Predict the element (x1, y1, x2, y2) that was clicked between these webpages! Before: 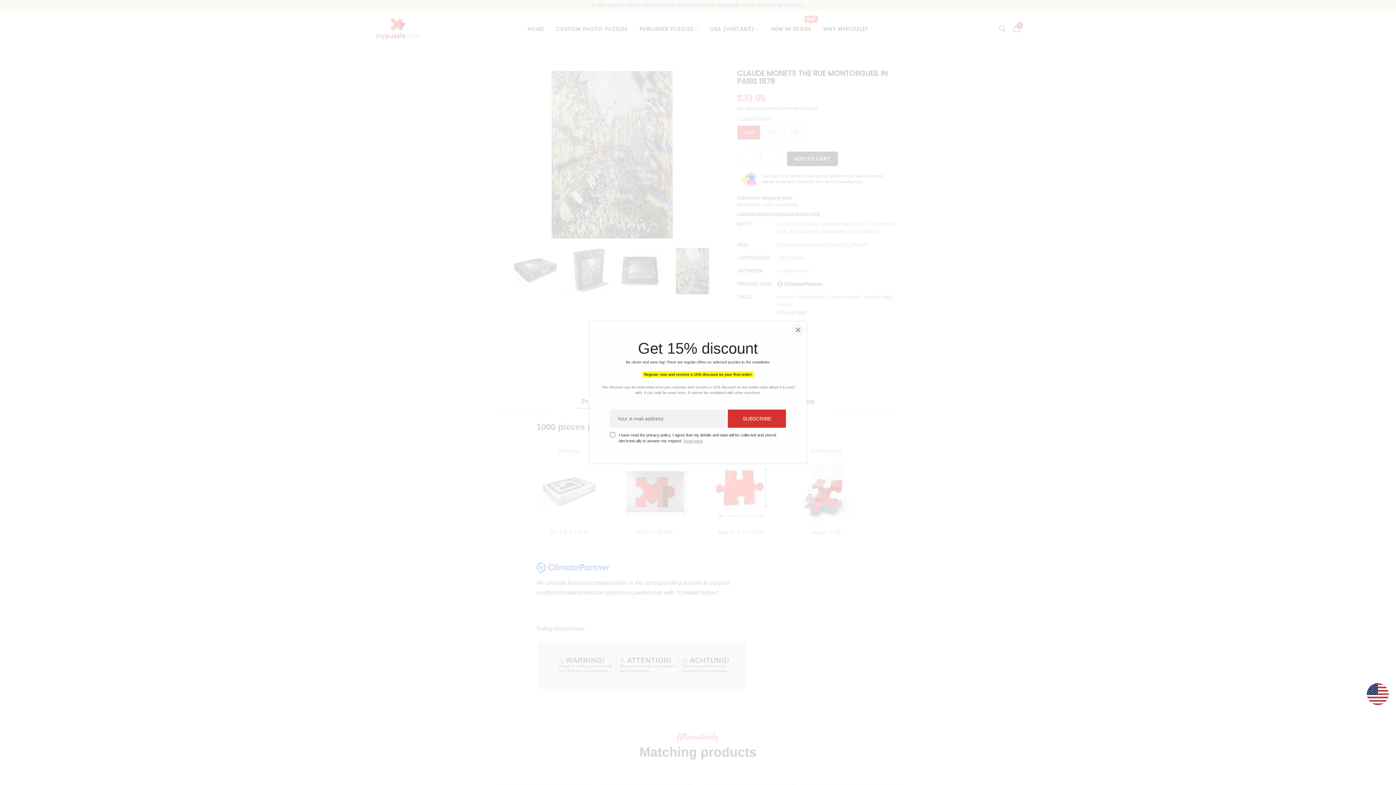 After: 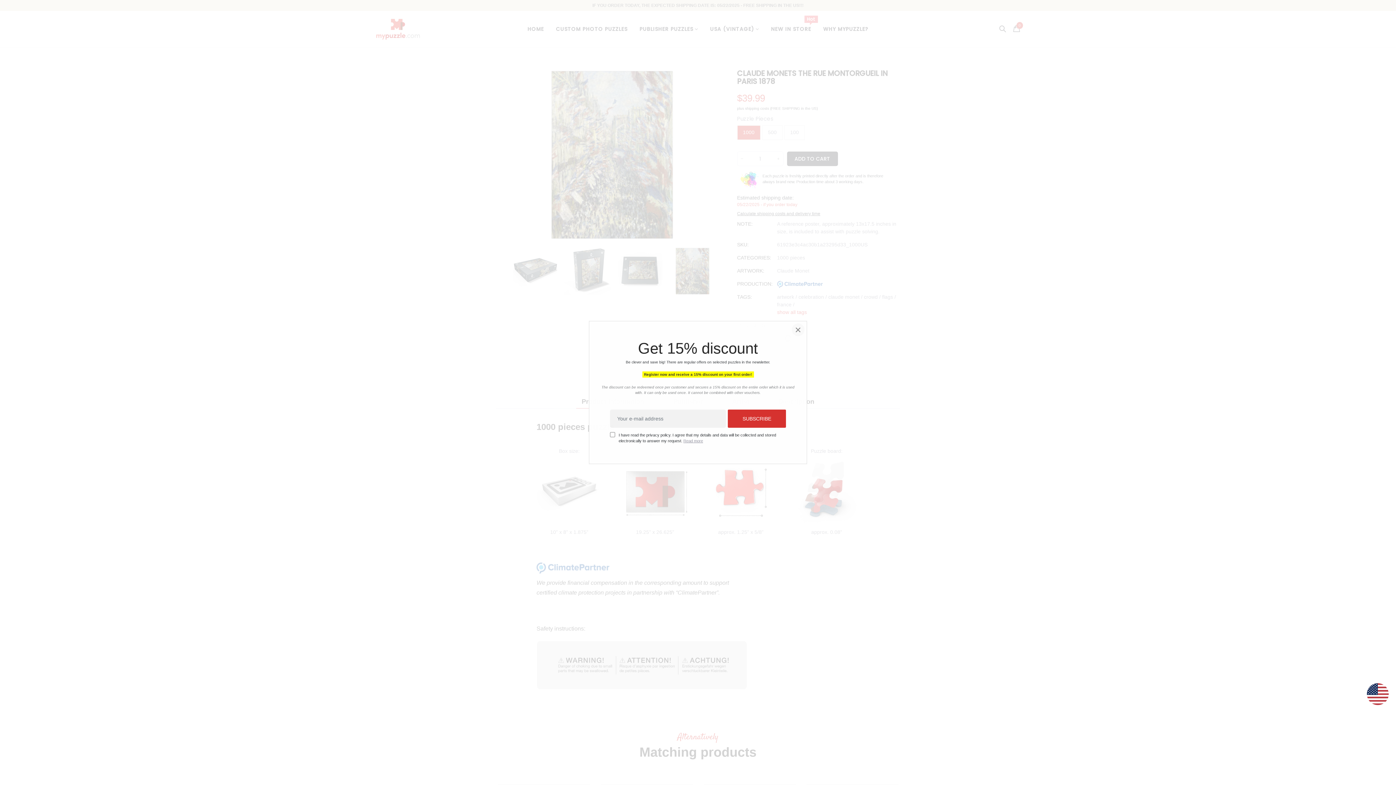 Action: bbox: (728, 409, 786, 428) label: SUBSCRIBE